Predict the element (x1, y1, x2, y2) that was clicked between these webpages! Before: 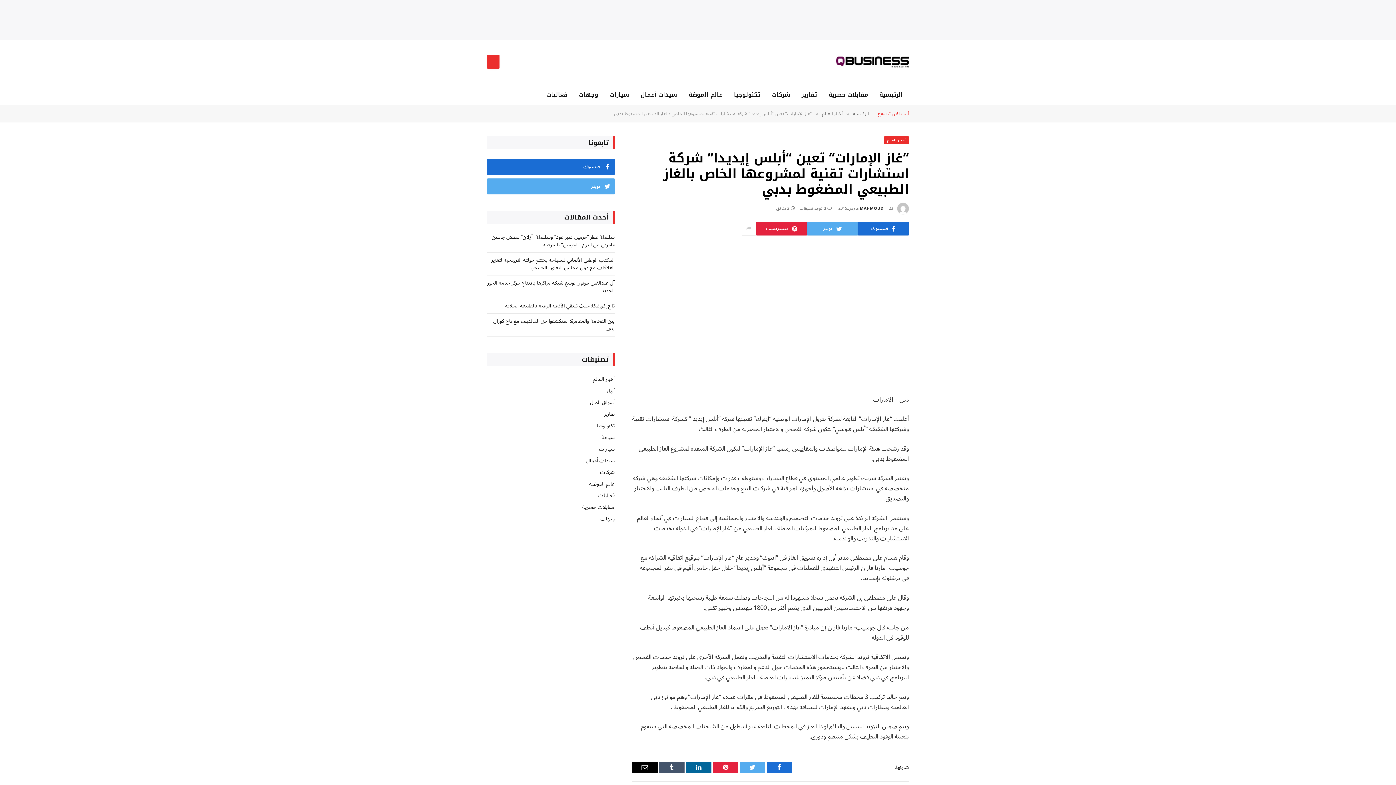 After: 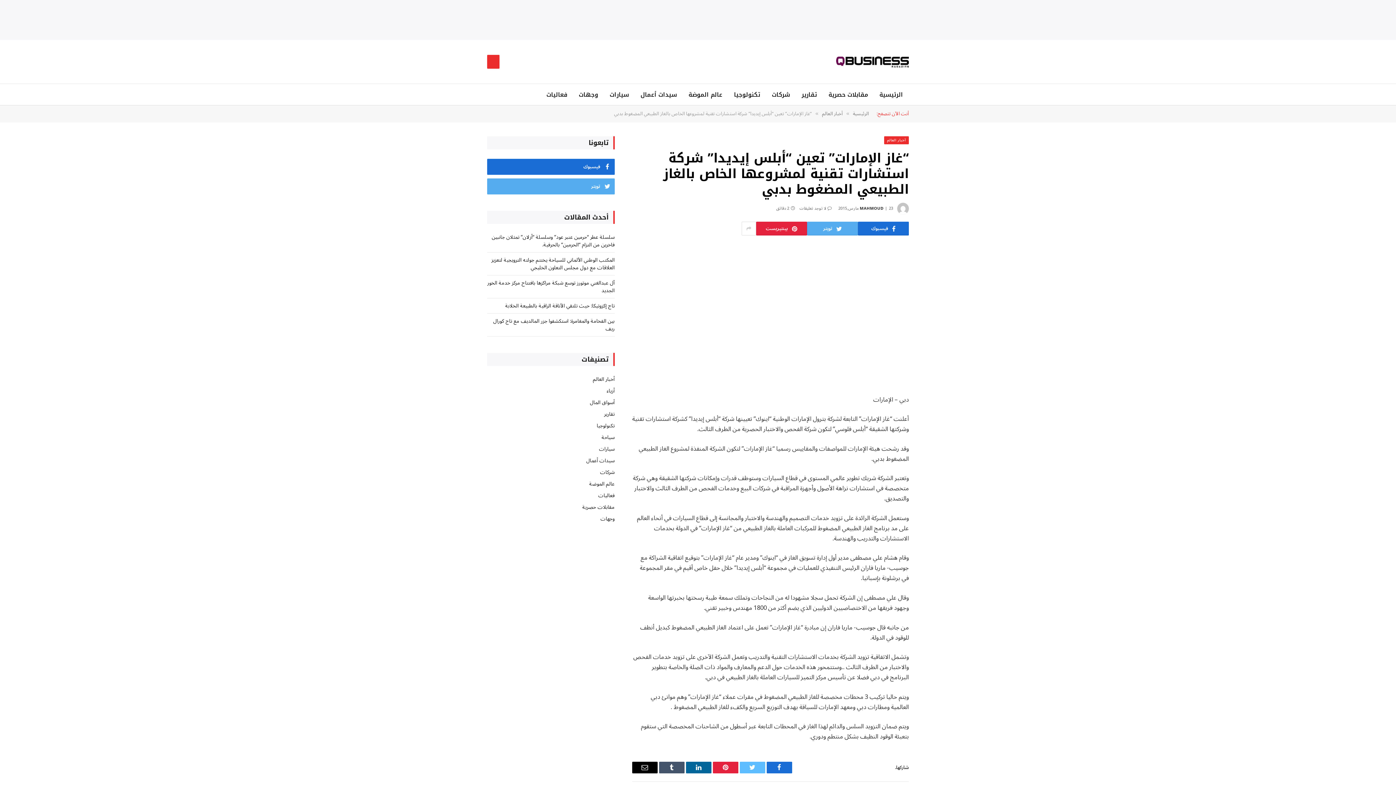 Action: bbox: (739, 762, 765, 773) label: تويتر